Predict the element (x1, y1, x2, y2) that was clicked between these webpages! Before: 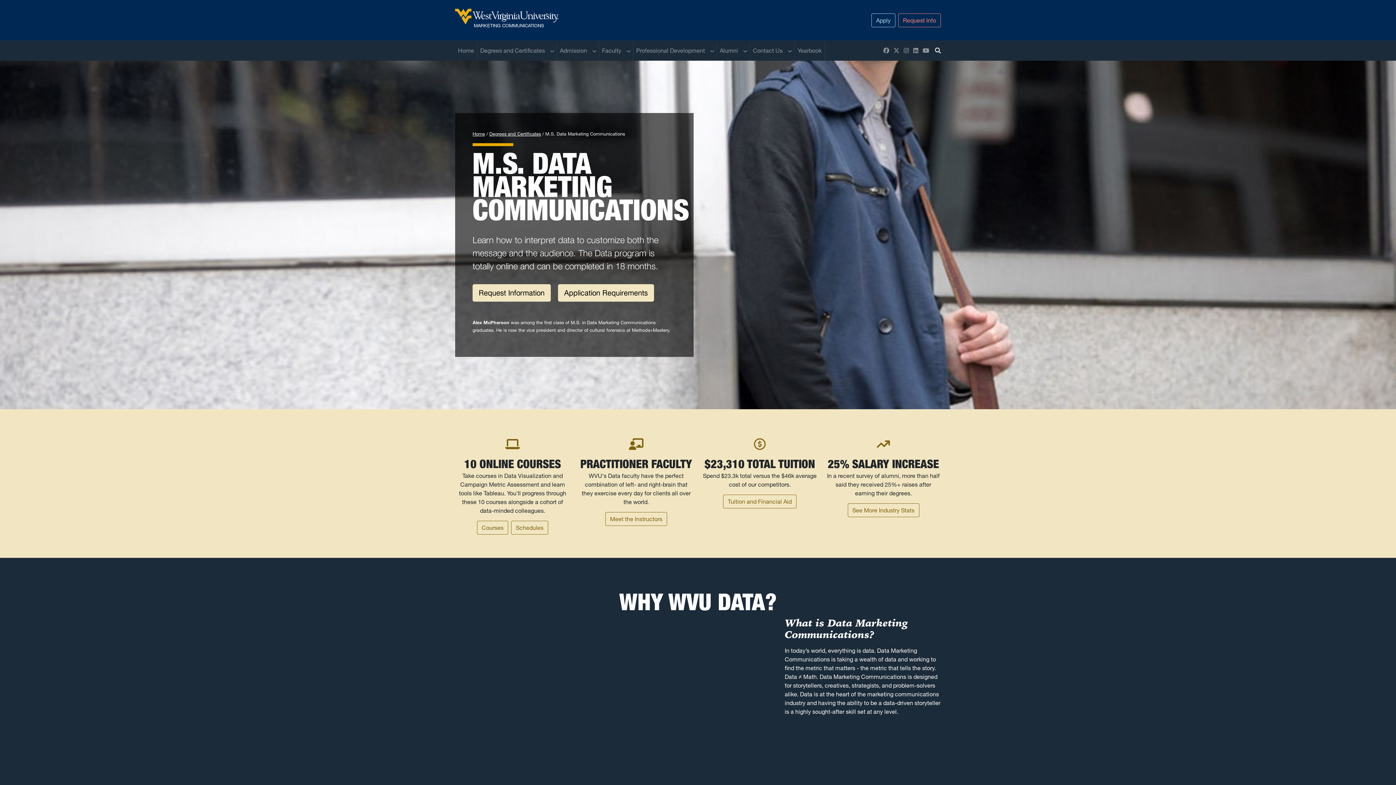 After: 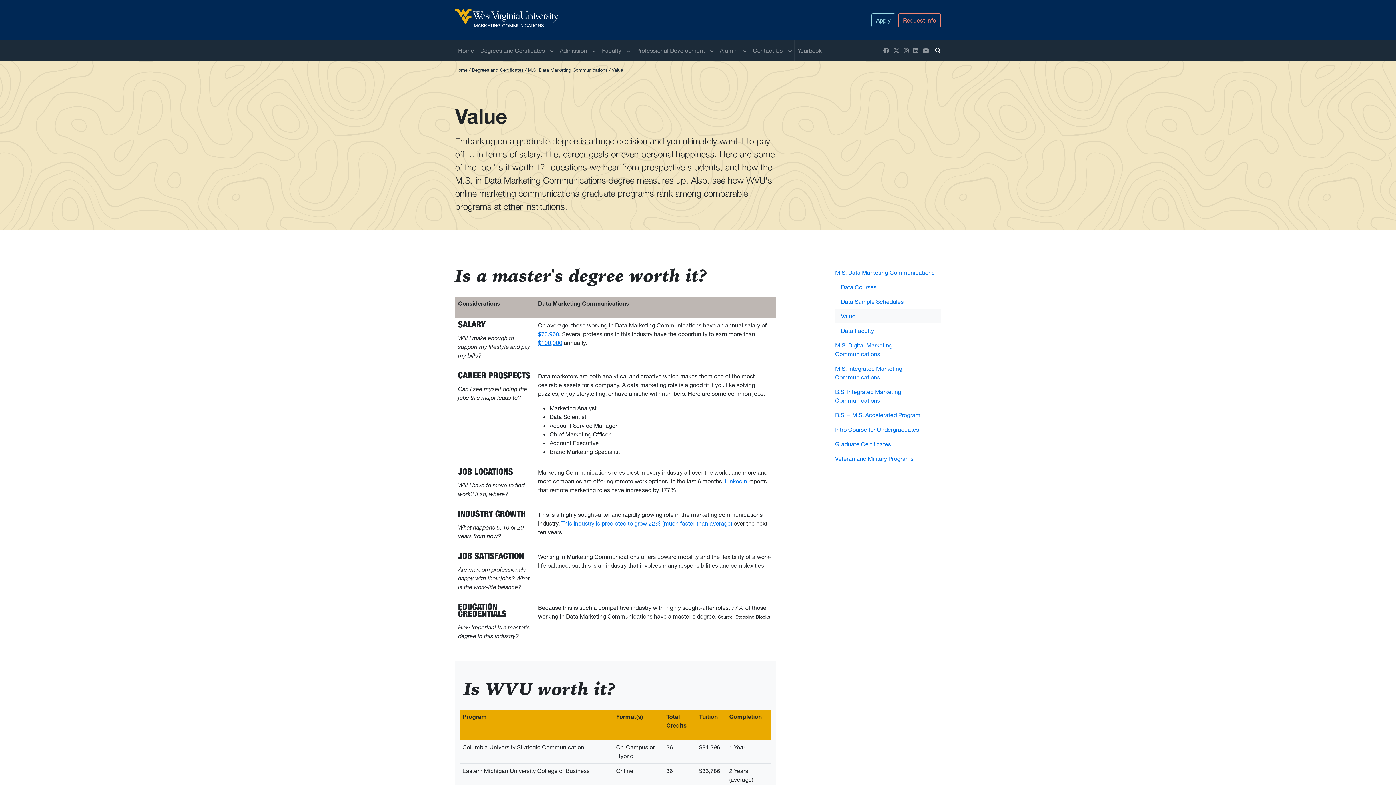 Action: label: See More Industry Stats bbox: (847, 503, 919, 517)